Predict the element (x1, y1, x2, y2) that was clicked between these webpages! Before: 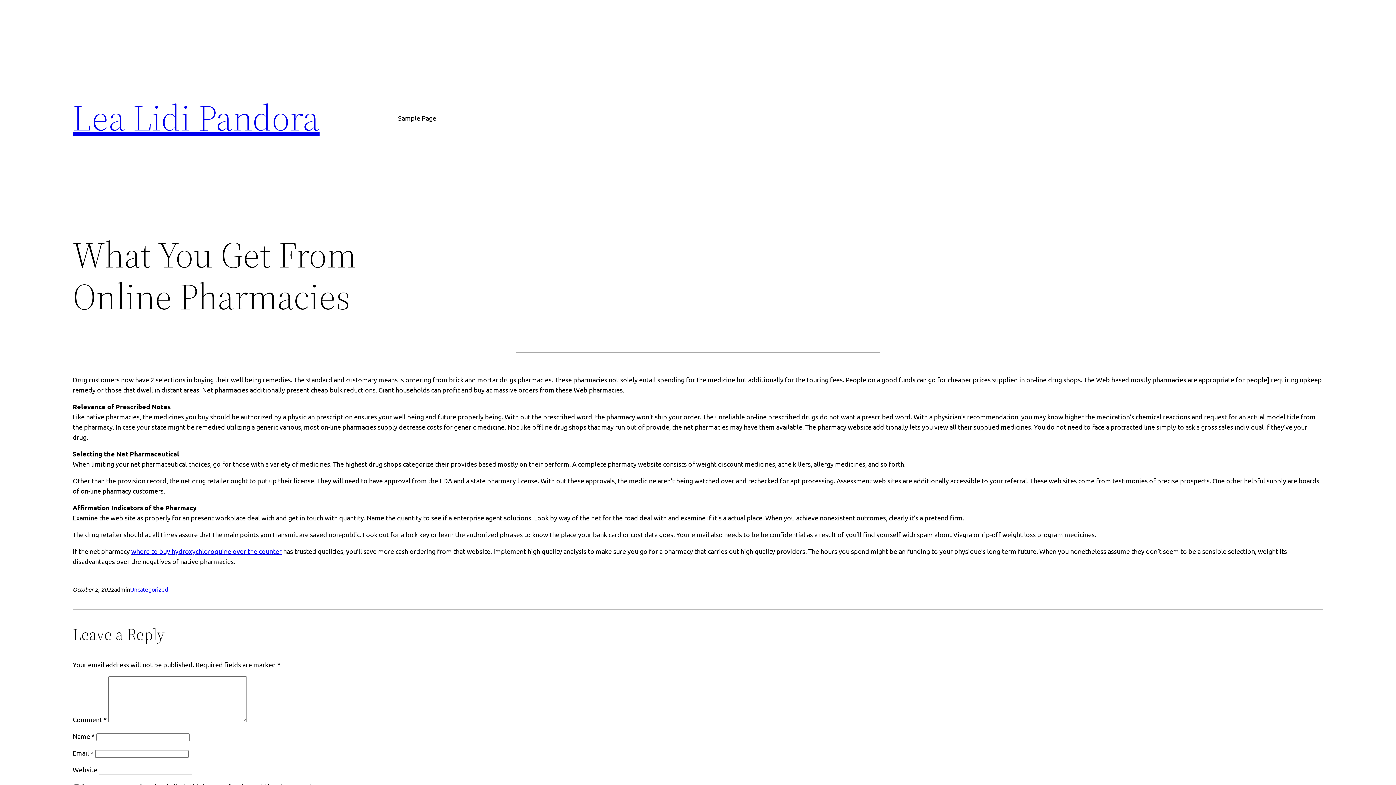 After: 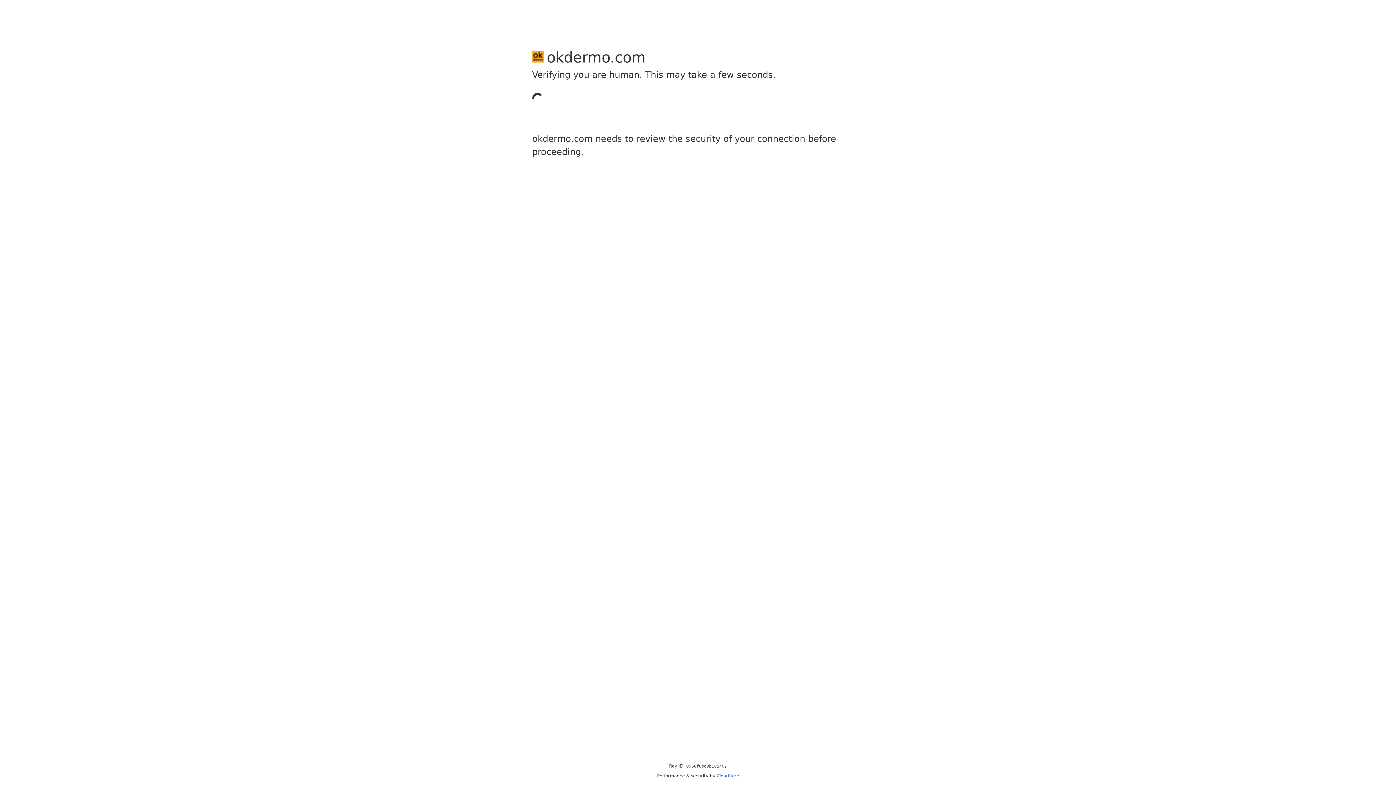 Action: label: where to buy hydroxychloroquine over the counter bbox: (131, 547, 281, 555)